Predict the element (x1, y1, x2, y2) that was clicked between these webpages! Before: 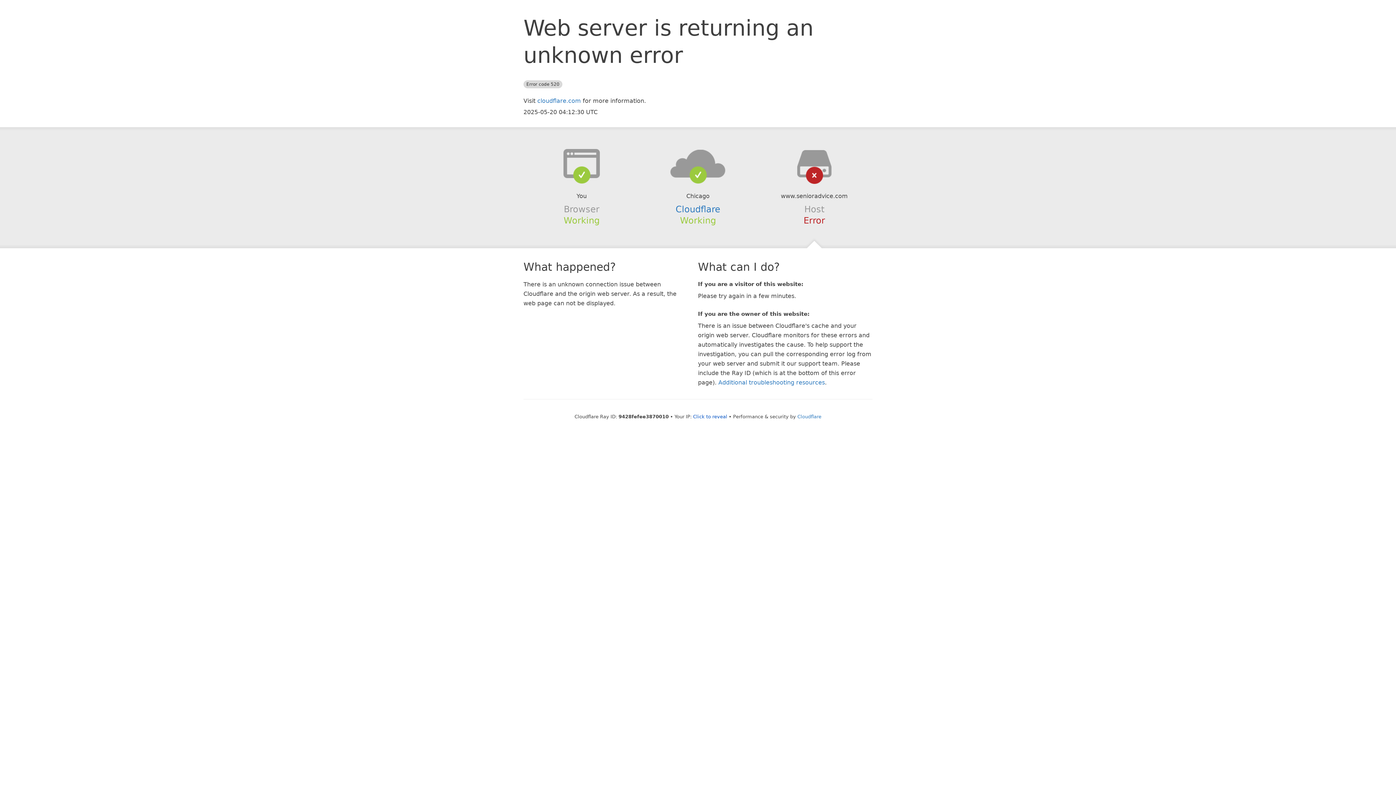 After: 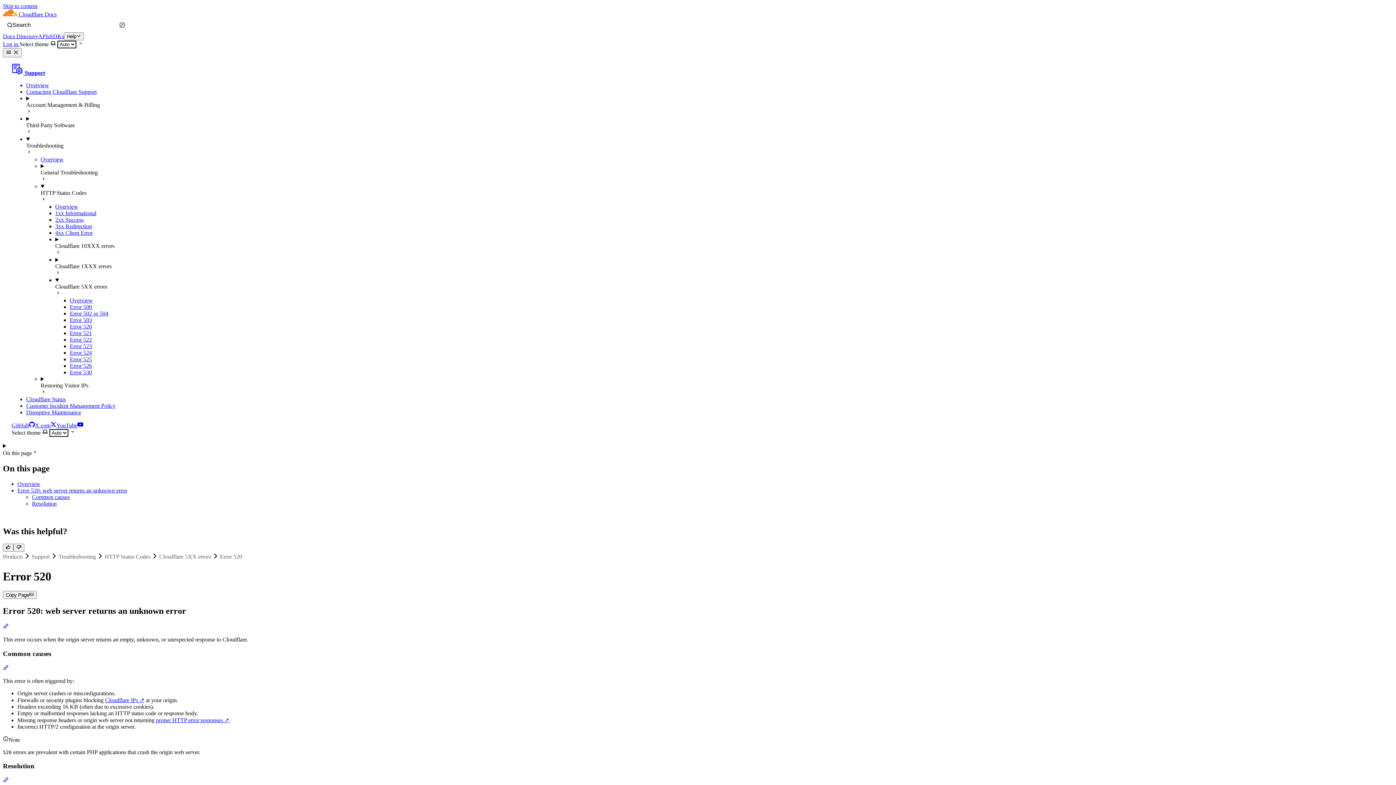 Action: label: Additional troubleshooting resources bbox: (718, 379, 825, 386)